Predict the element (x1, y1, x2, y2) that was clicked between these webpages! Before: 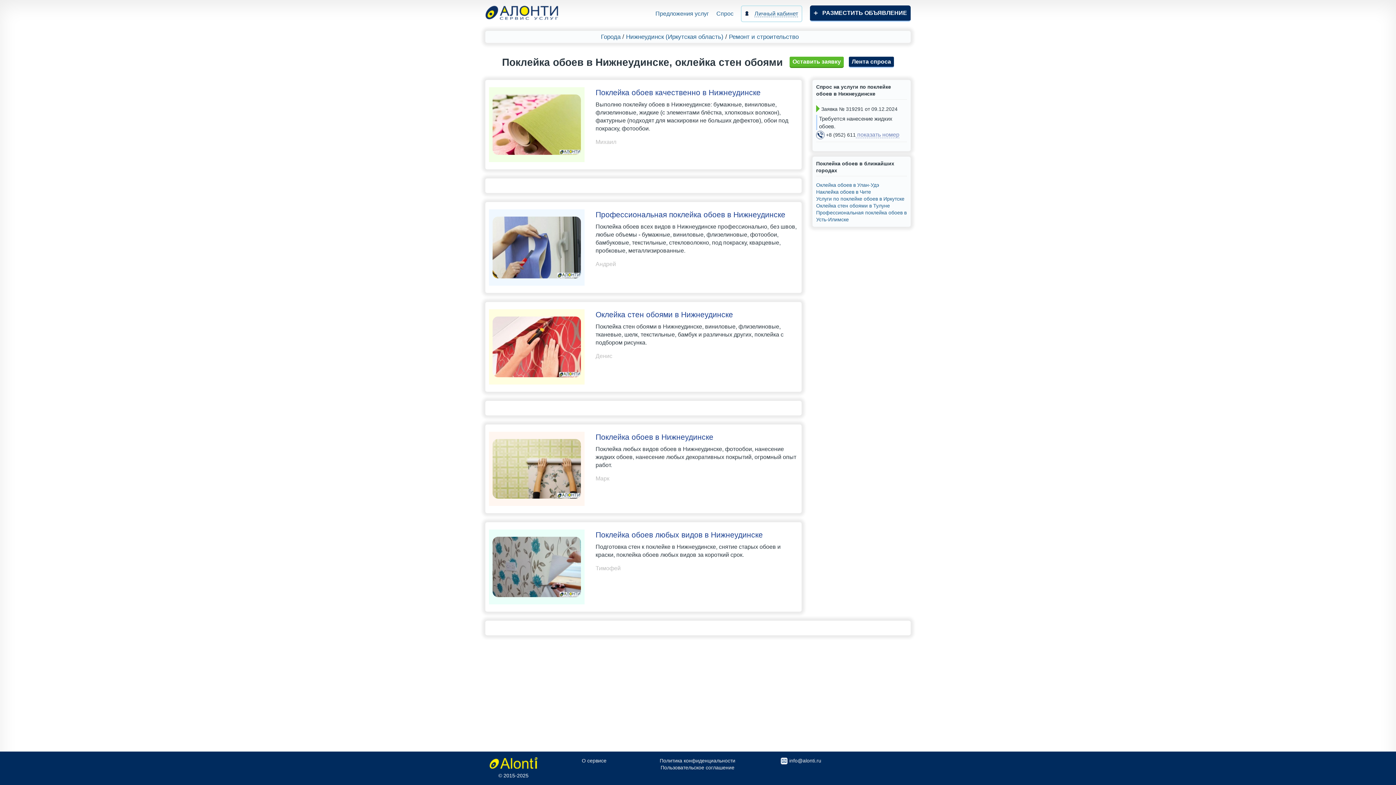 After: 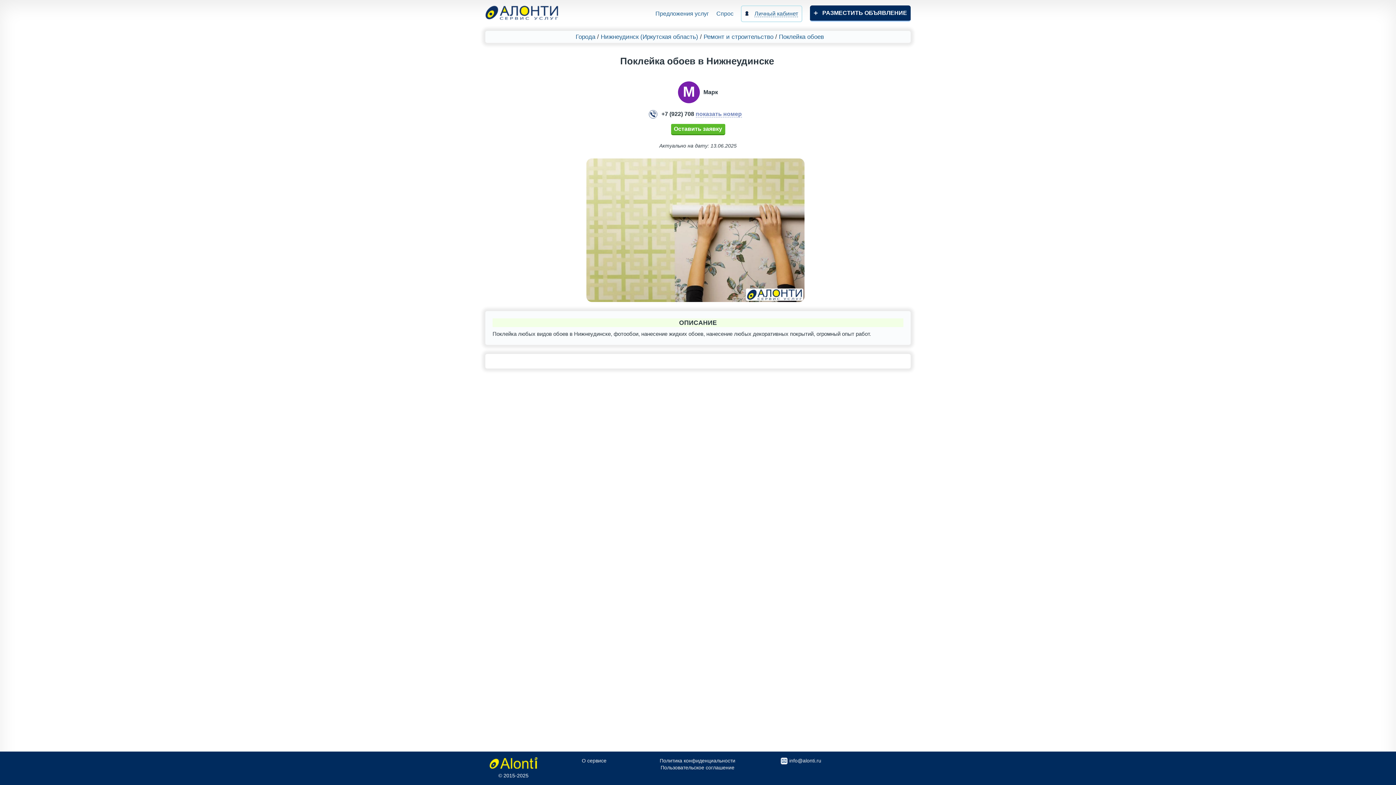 Action: bbox: (492, 435, 581, 502)